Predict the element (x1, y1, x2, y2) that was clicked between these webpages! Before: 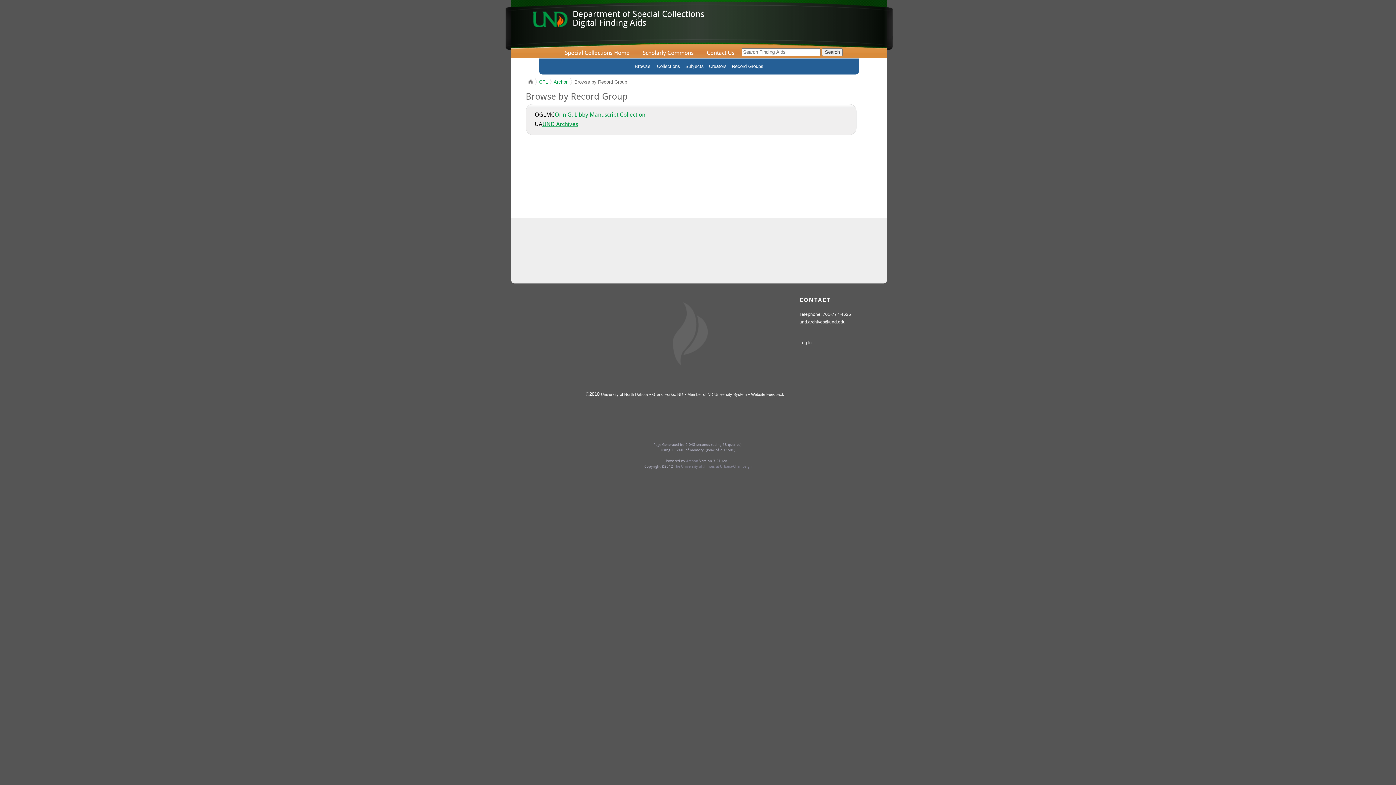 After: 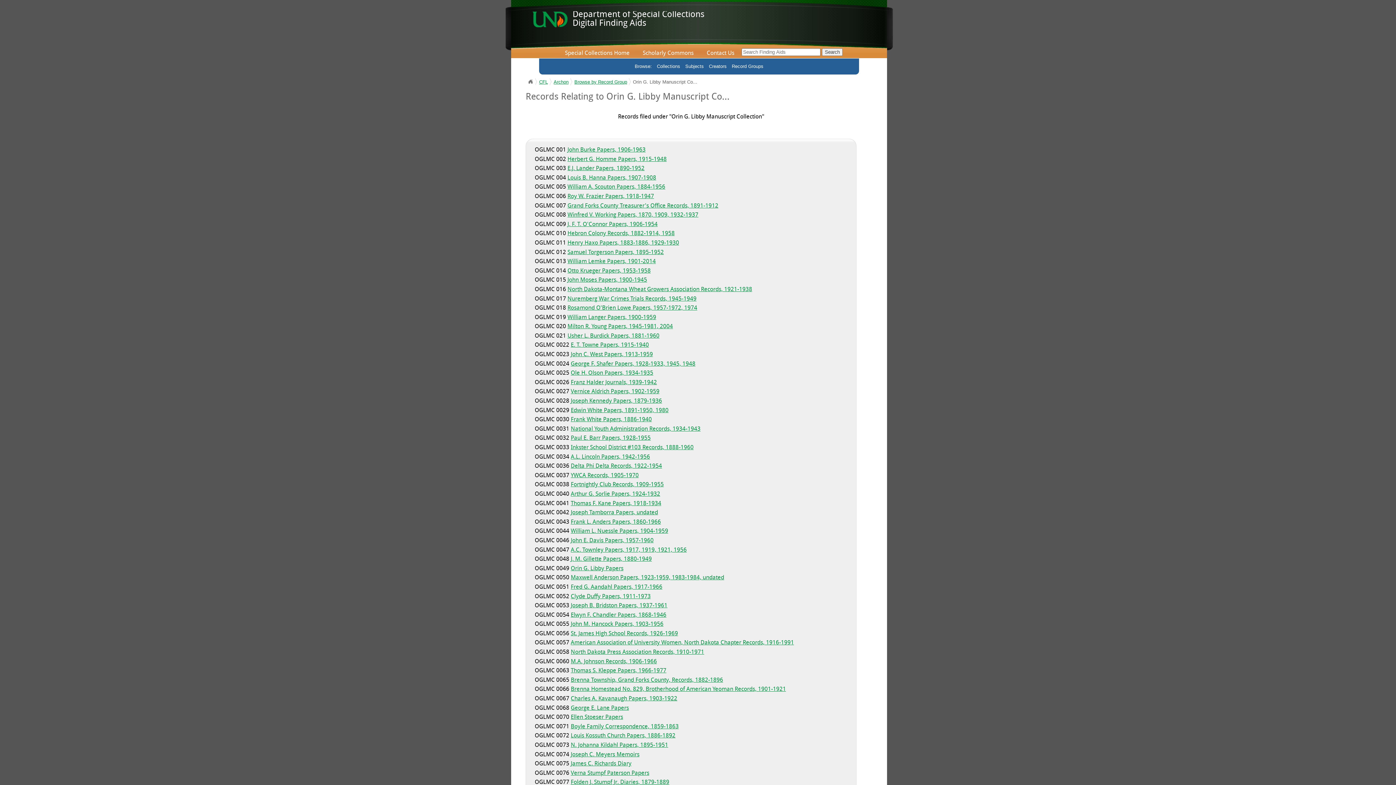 Action: label: Orin G. Libby Manuscript Collection bbox: (554, 112, 645, 118)